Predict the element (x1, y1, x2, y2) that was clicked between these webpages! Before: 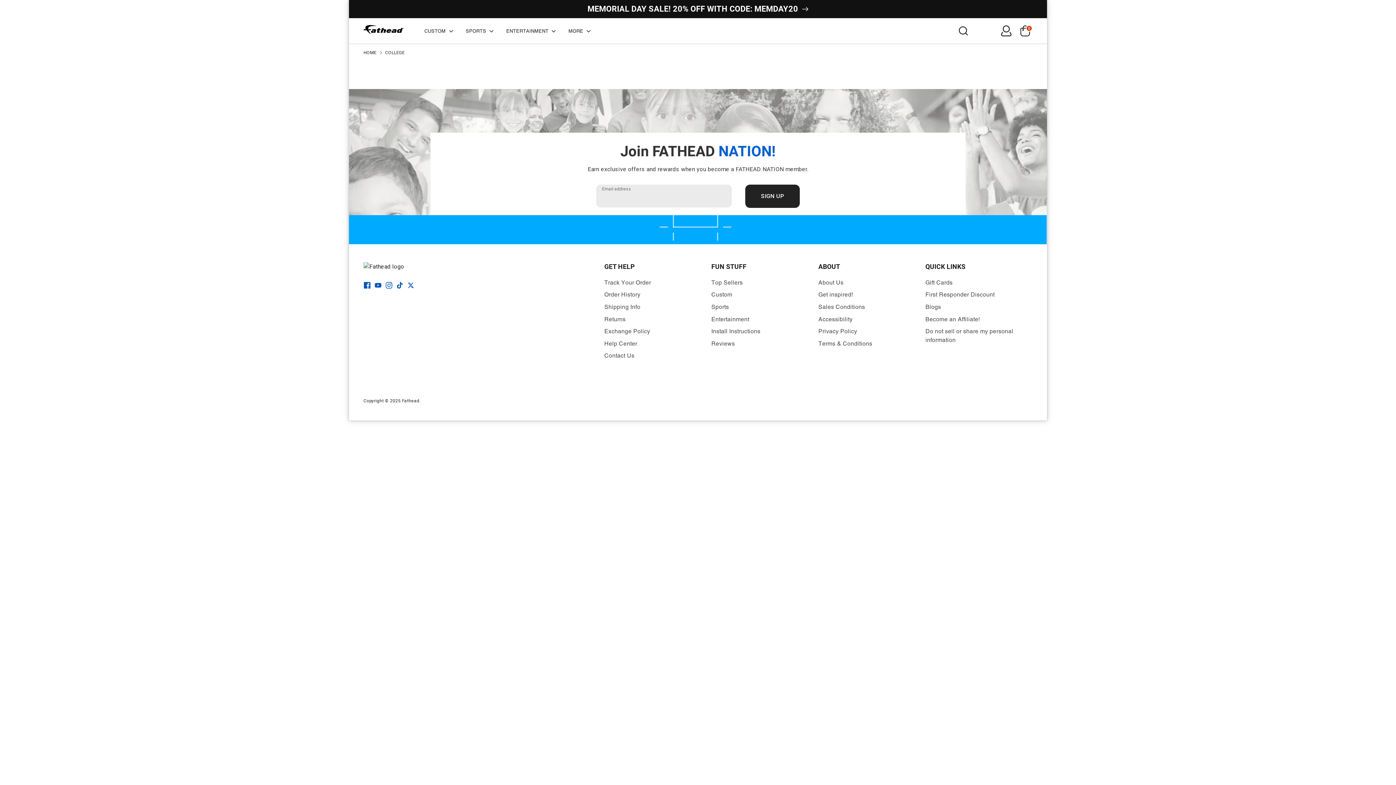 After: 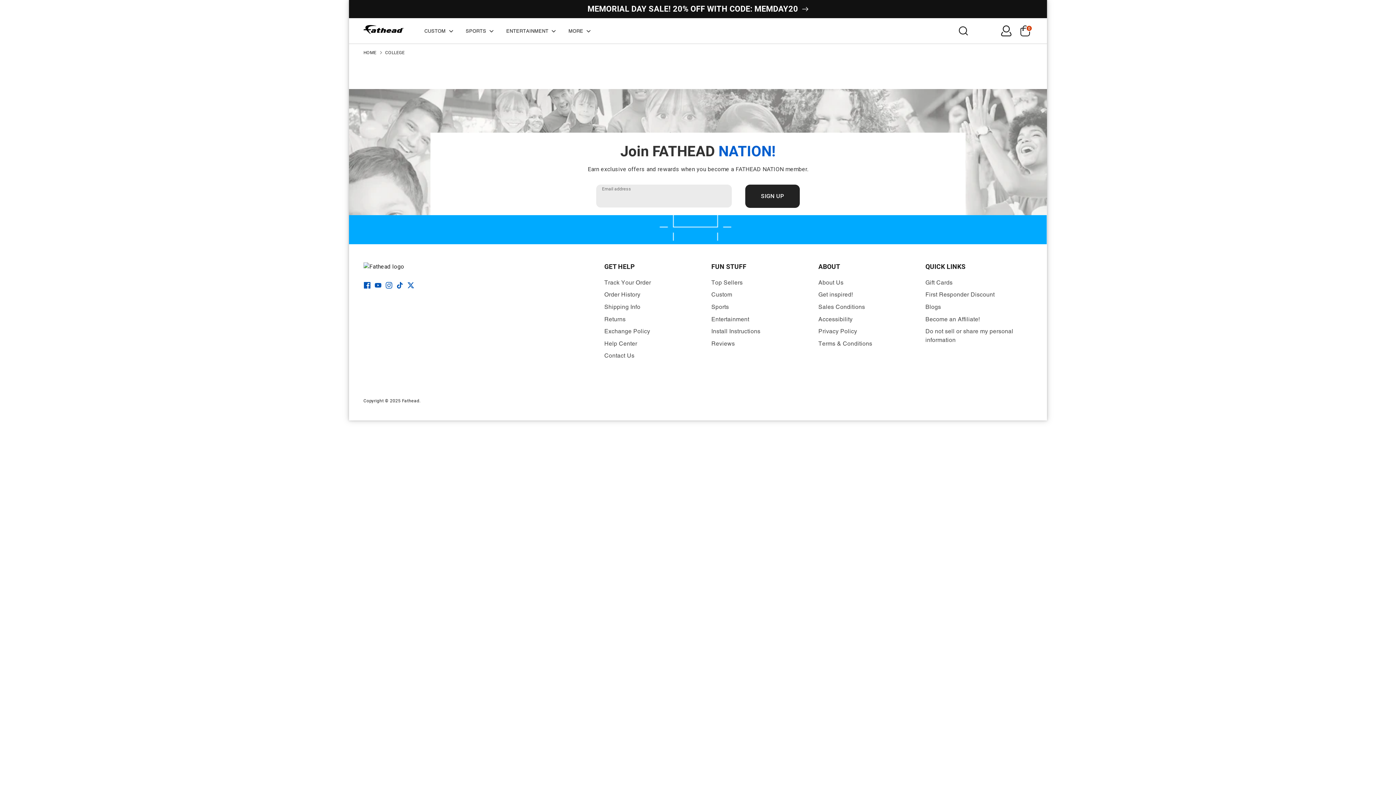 Action: bbox: (407, 282, 414, 288) label: Twitter